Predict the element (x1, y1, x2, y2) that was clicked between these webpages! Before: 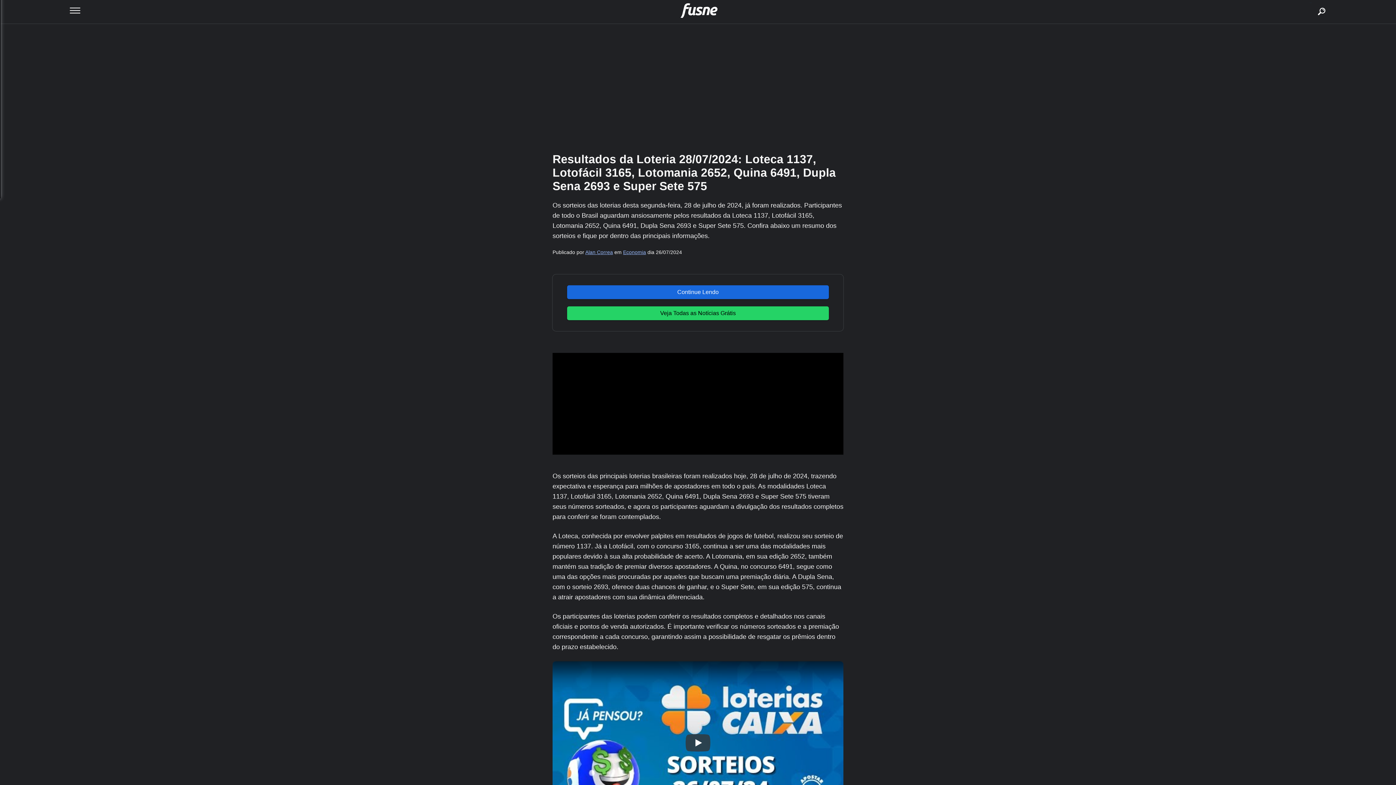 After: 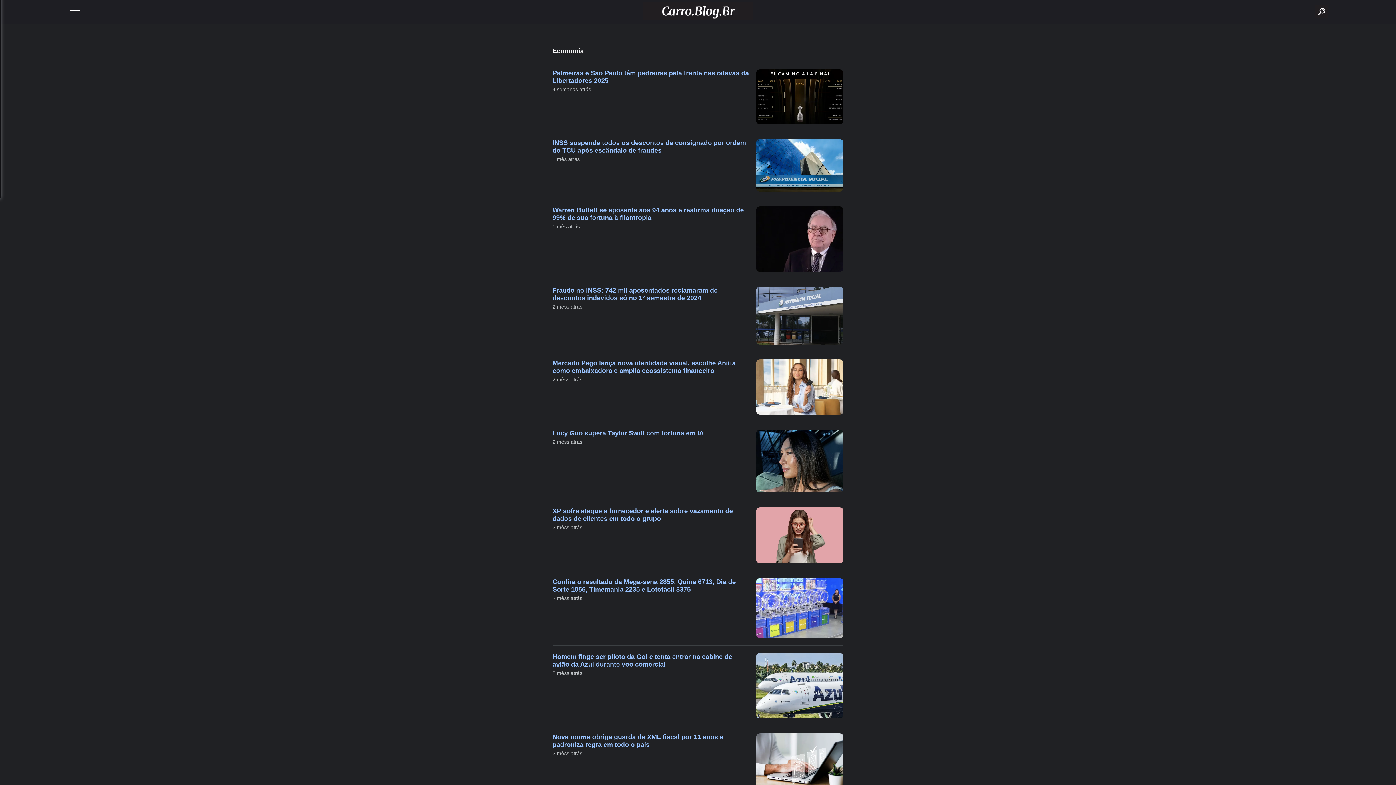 Action: bbox: (623, 249, 646, 255) label: Economia